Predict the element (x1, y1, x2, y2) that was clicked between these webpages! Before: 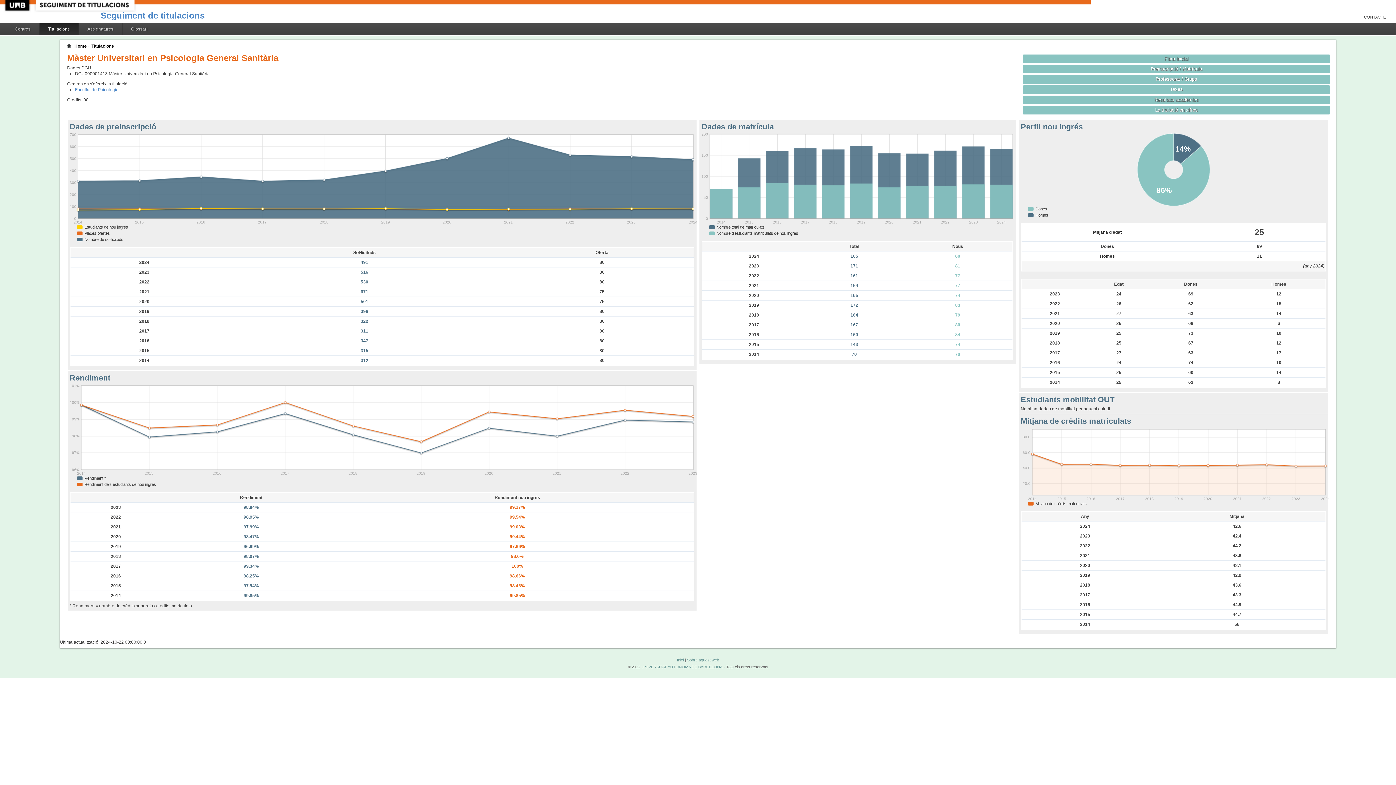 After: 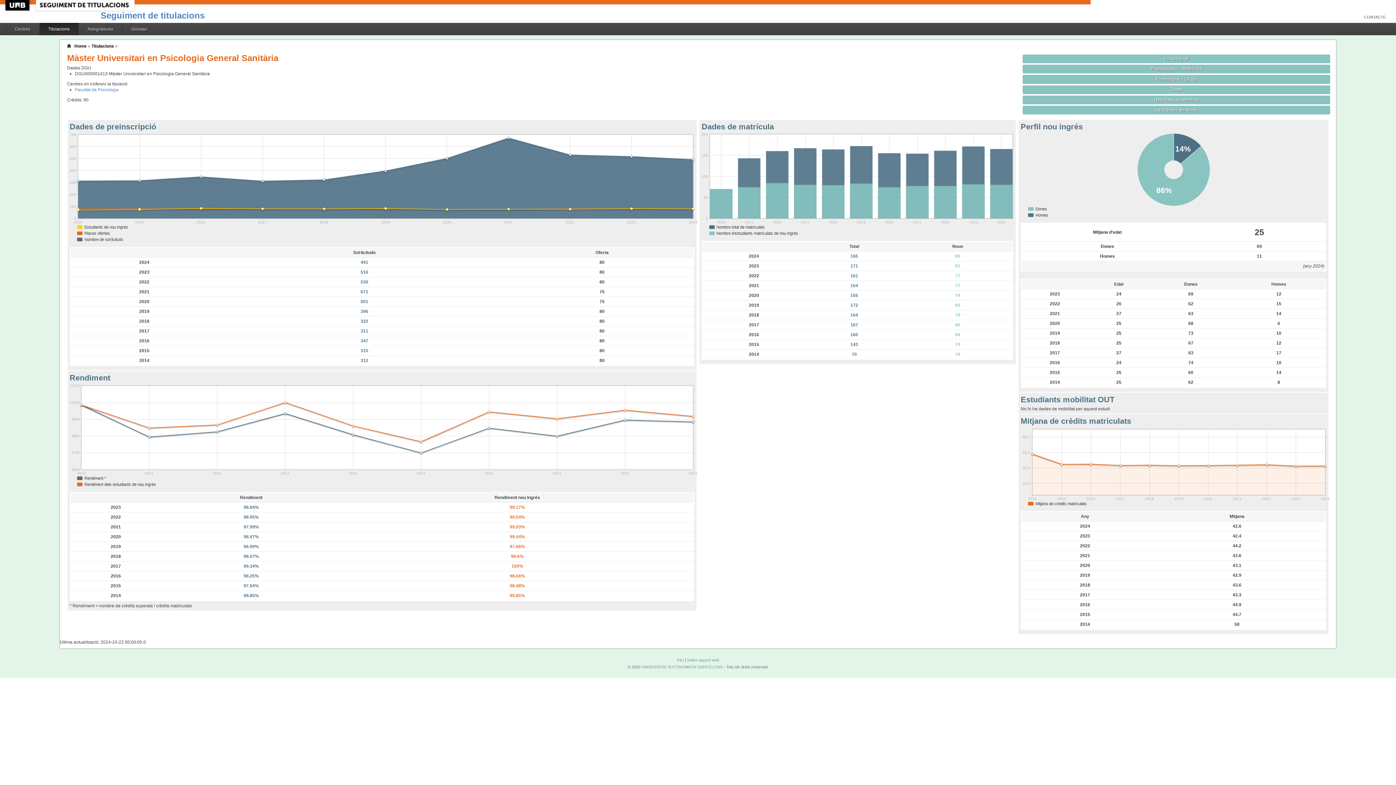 Action: bbox: (1022, 54, 1330, 63) label: Fitxa inicial